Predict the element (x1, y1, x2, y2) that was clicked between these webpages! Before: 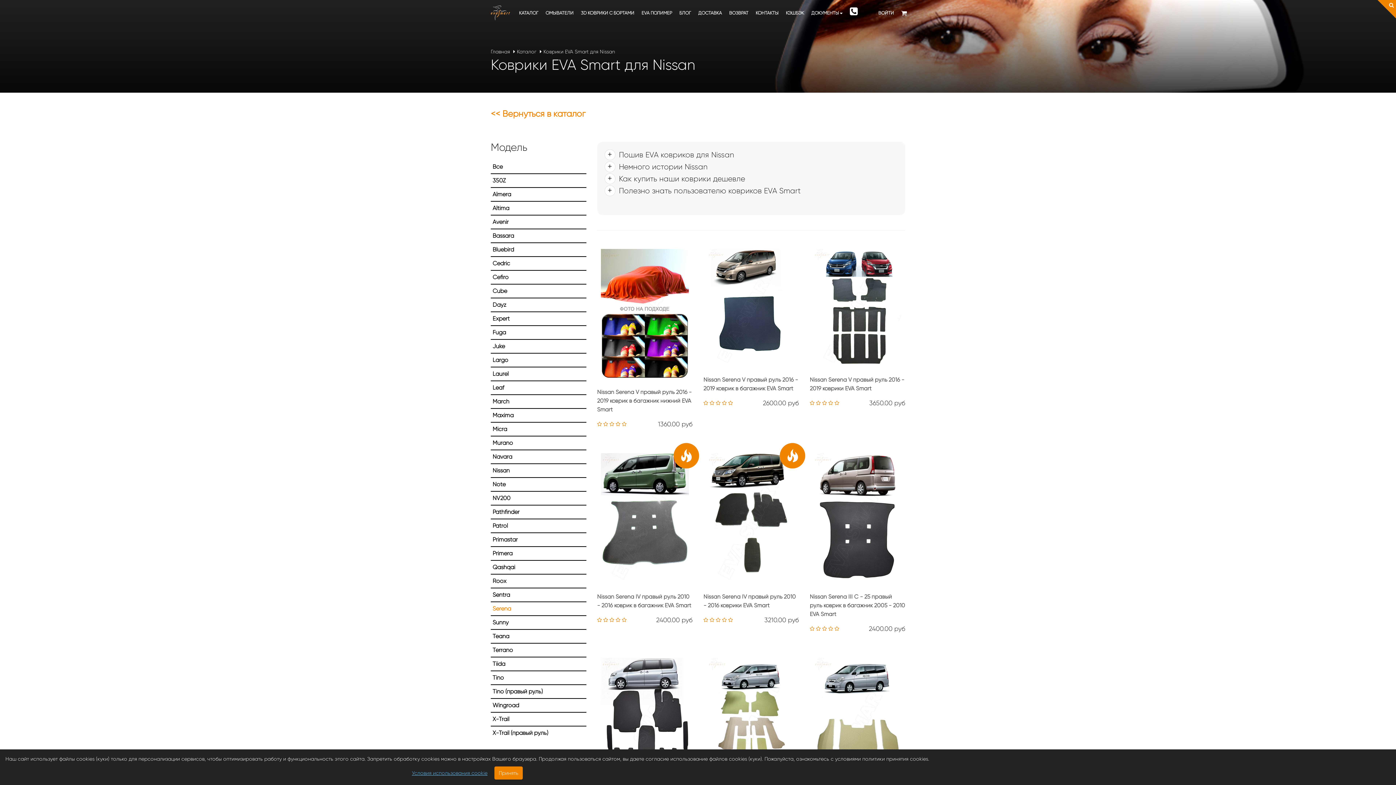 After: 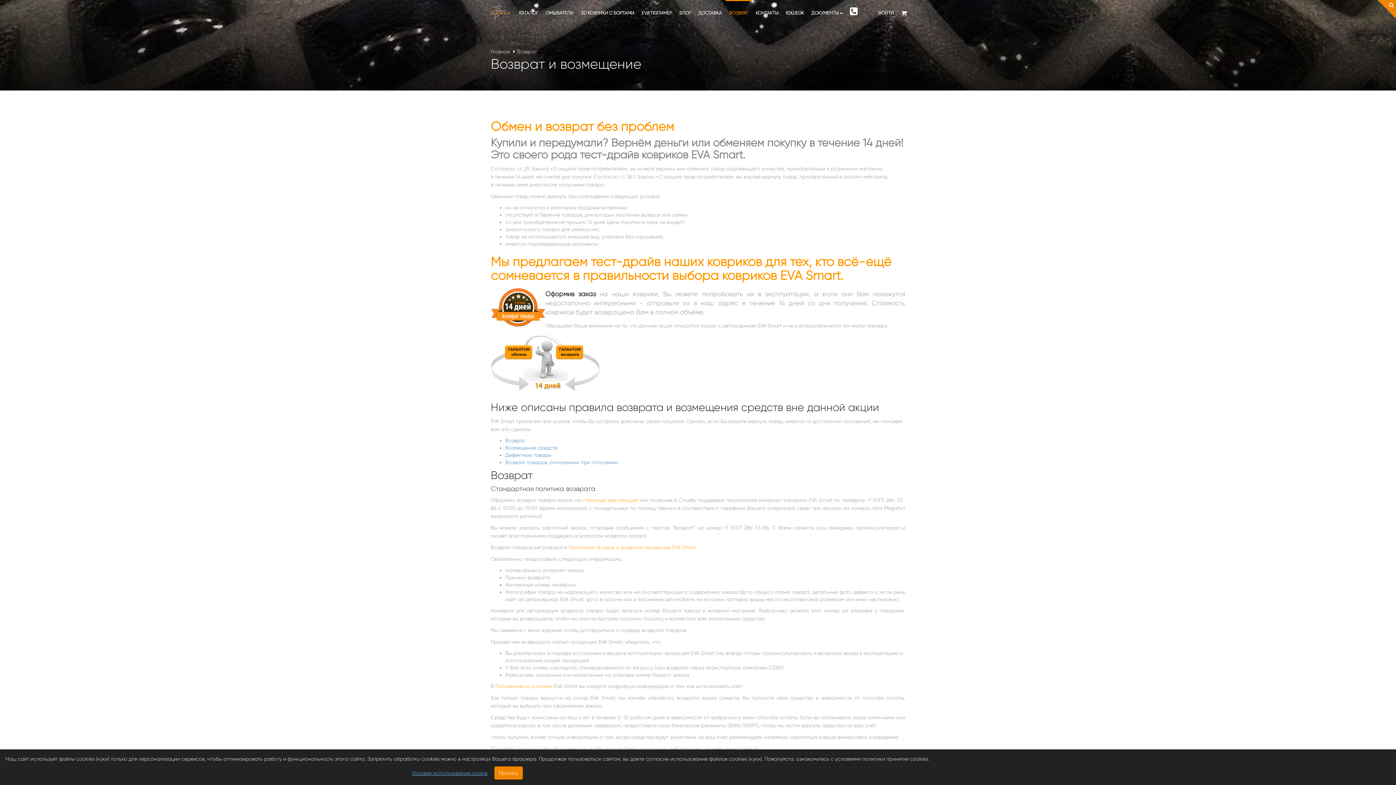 Action: bbox: (725, 0, 752, 25) label: ВОЗВРАТ